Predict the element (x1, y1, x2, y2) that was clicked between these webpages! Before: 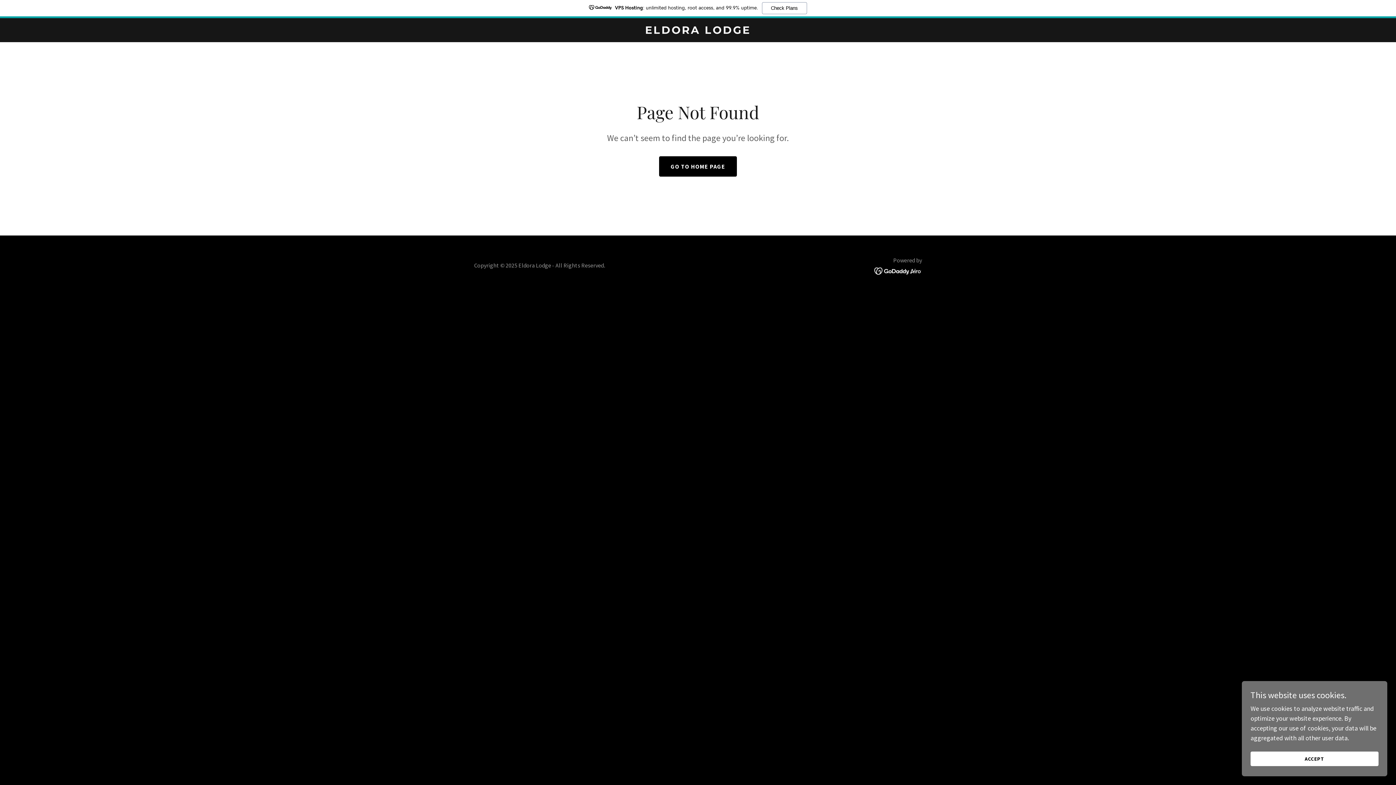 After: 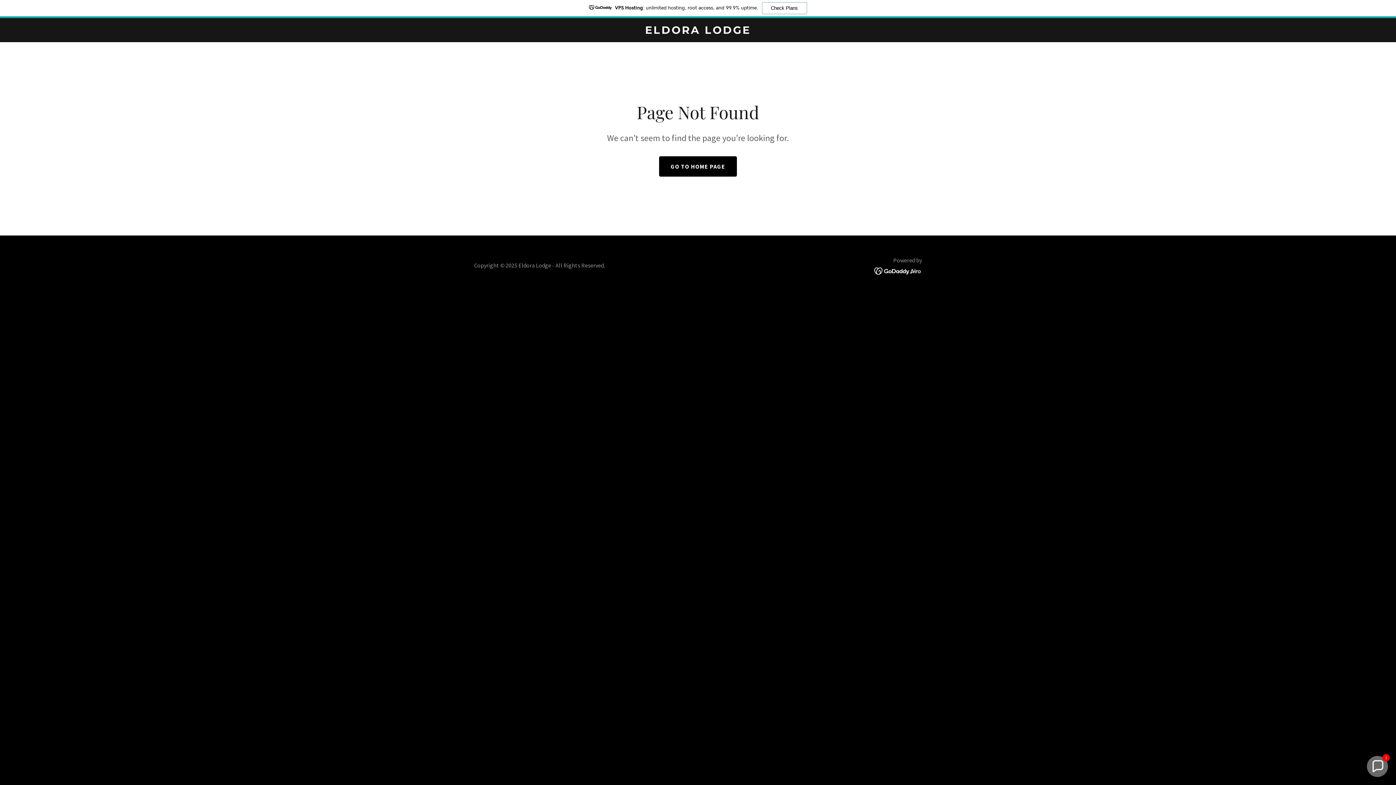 Action: bbox: (1250, 752, 1378, 766) label: ACCEPT